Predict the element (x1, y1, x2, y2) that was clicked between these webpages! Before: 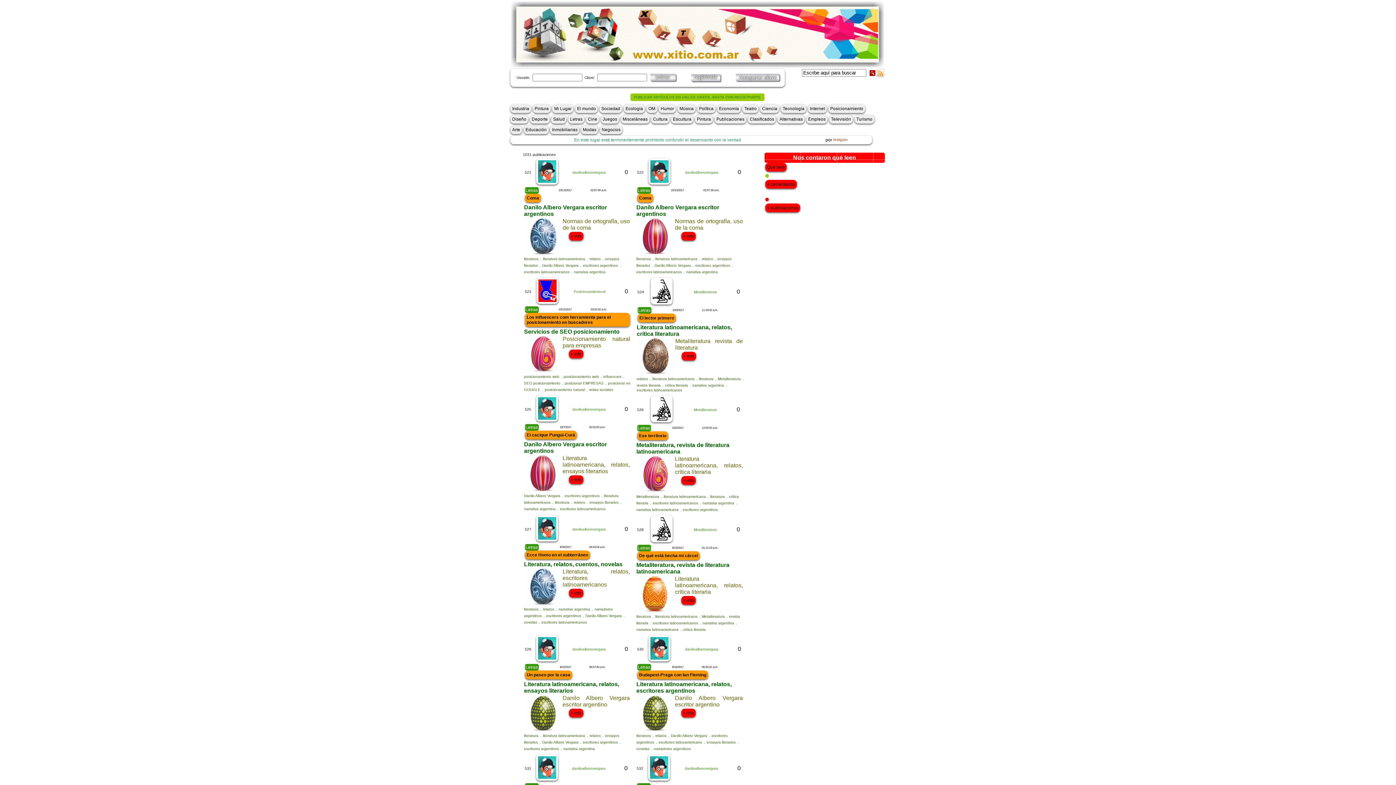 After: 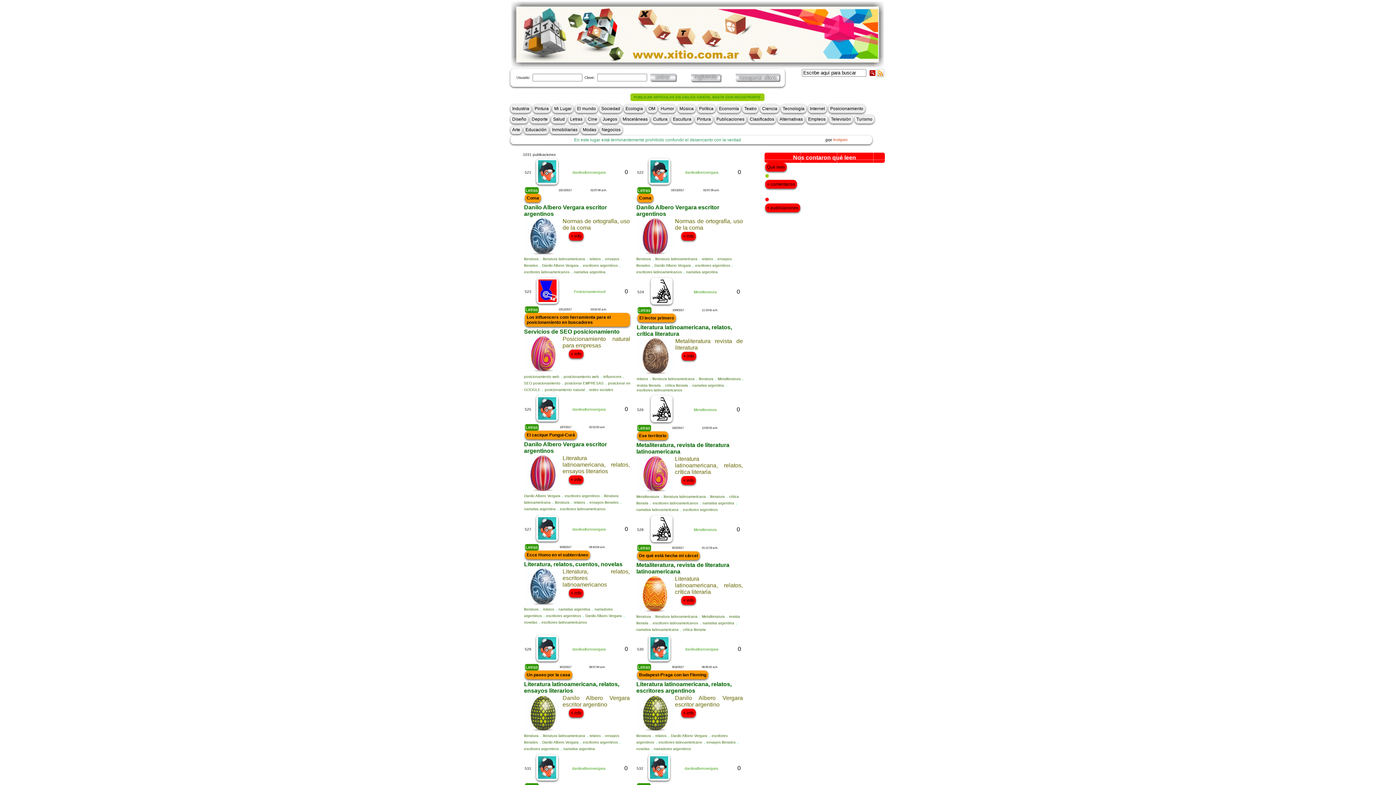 Action: label: Letras bbox: (570, 116, 582, 121)